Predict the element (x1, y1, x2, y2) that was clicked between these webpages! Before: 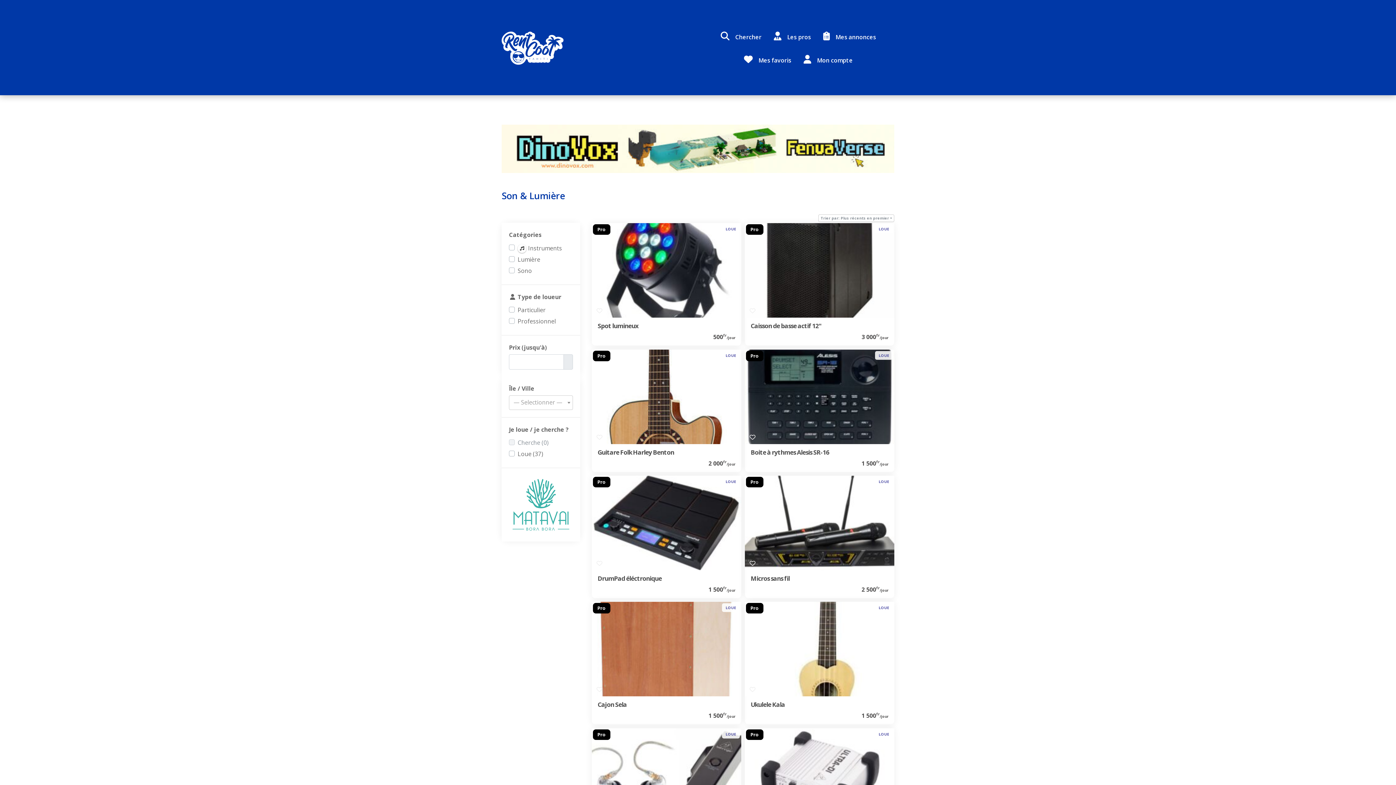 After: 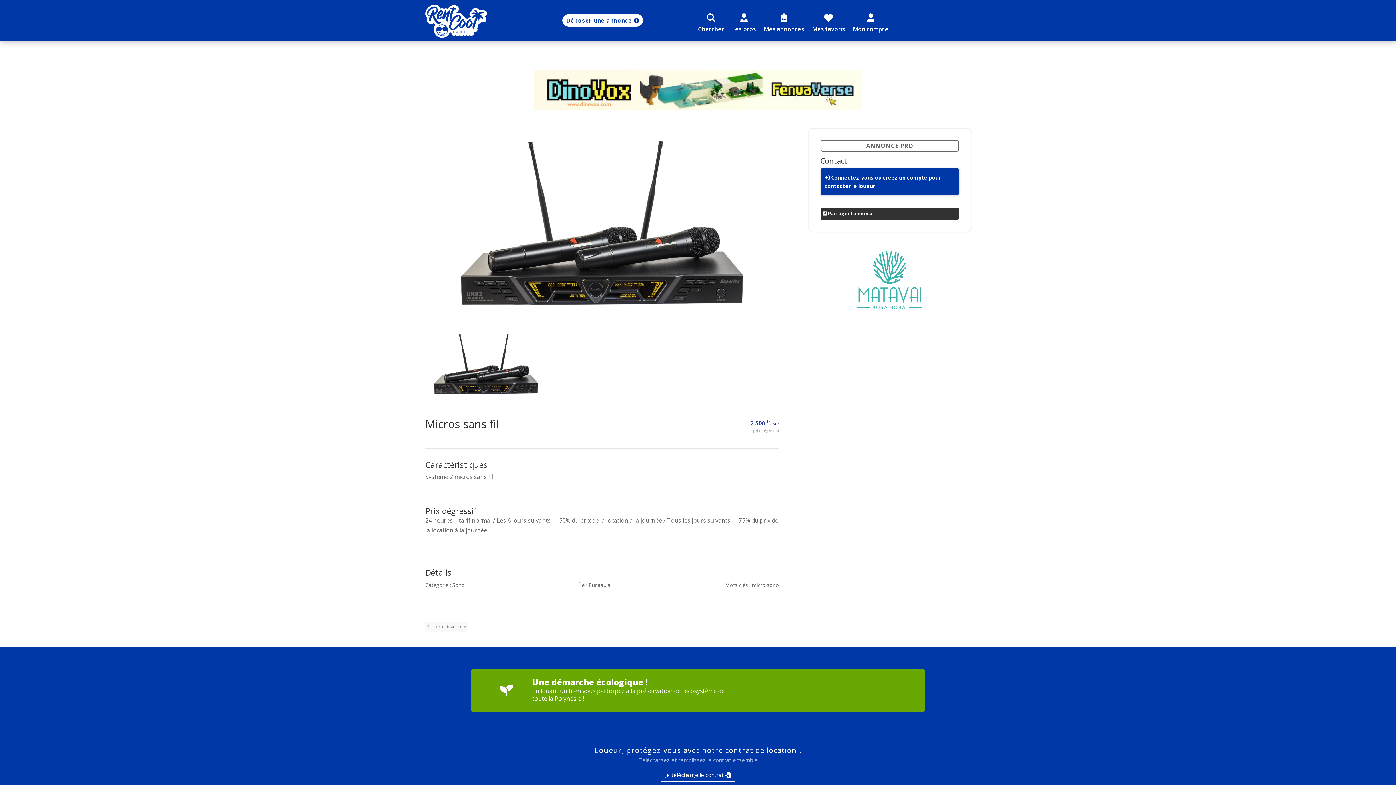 Action: bbox: (750, 574, 789, 582) label: Micros sans fil